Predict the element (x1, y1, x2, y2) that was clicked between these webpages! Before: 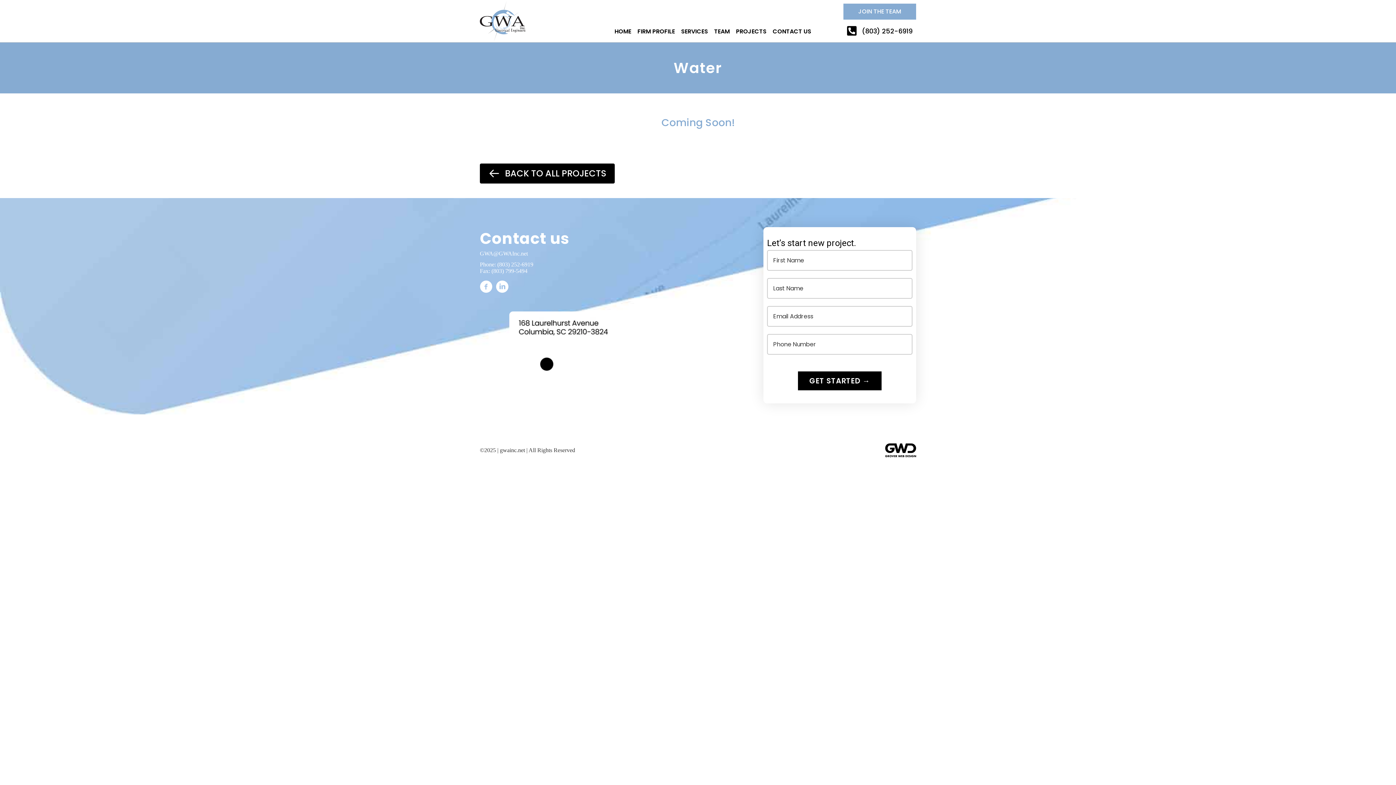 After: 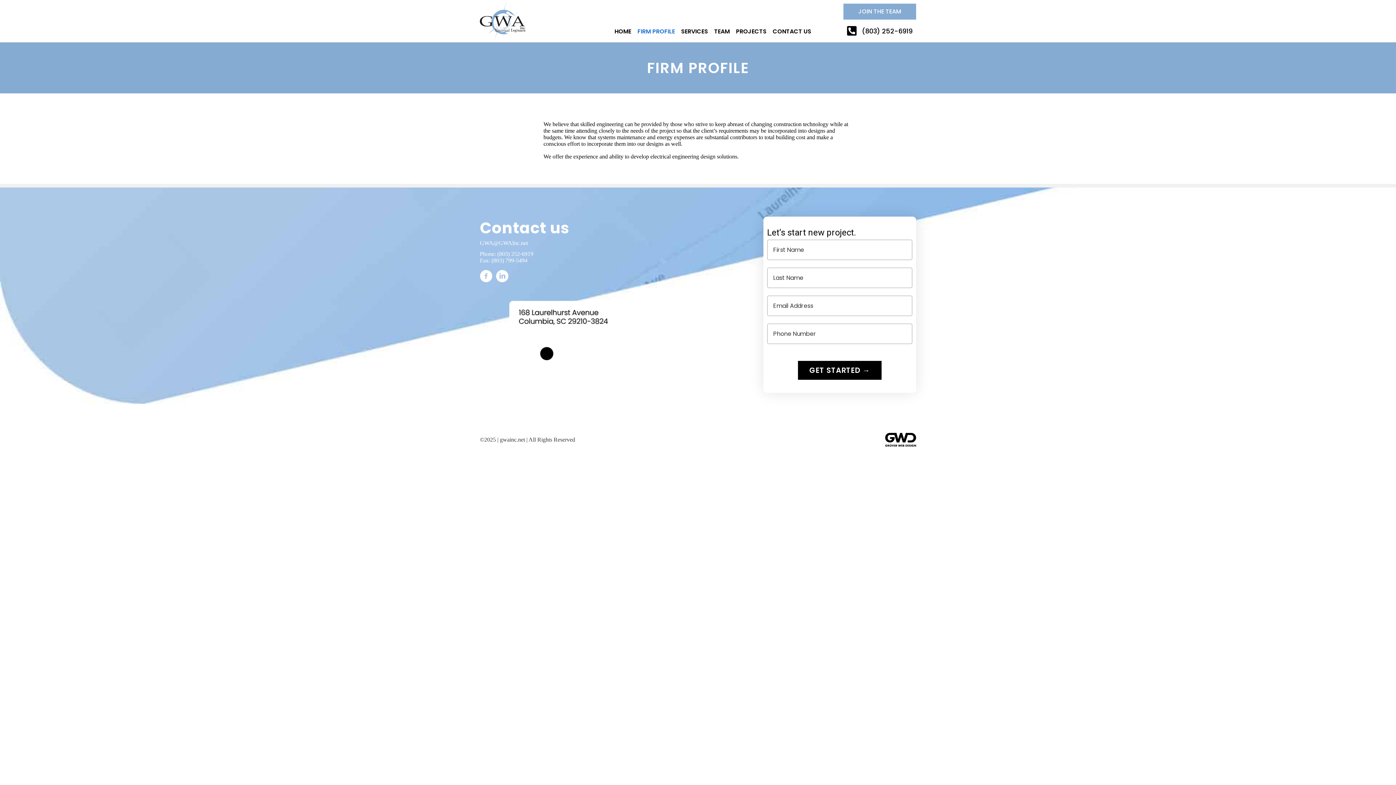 Action: label: FIRM PROFILE bbox: (634, 25, 677, 38)